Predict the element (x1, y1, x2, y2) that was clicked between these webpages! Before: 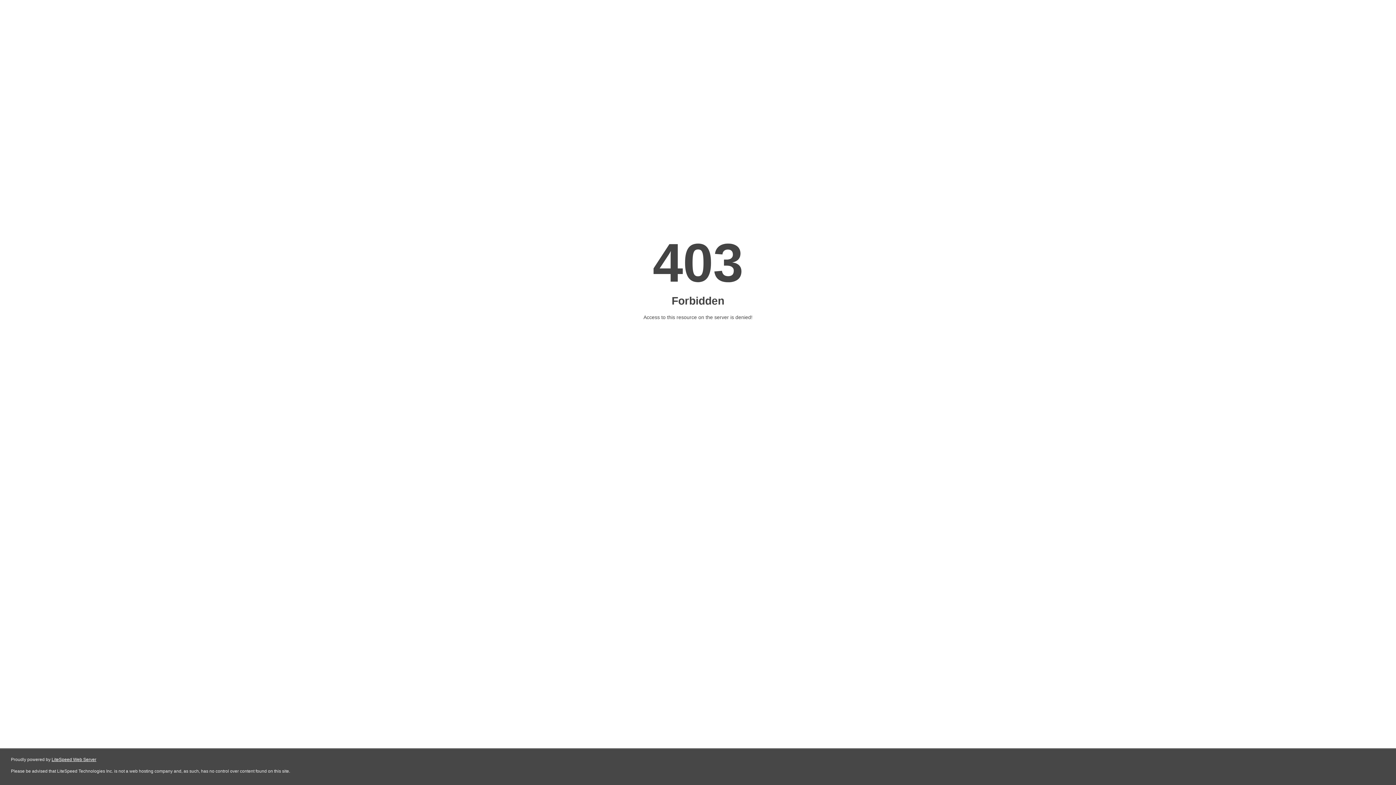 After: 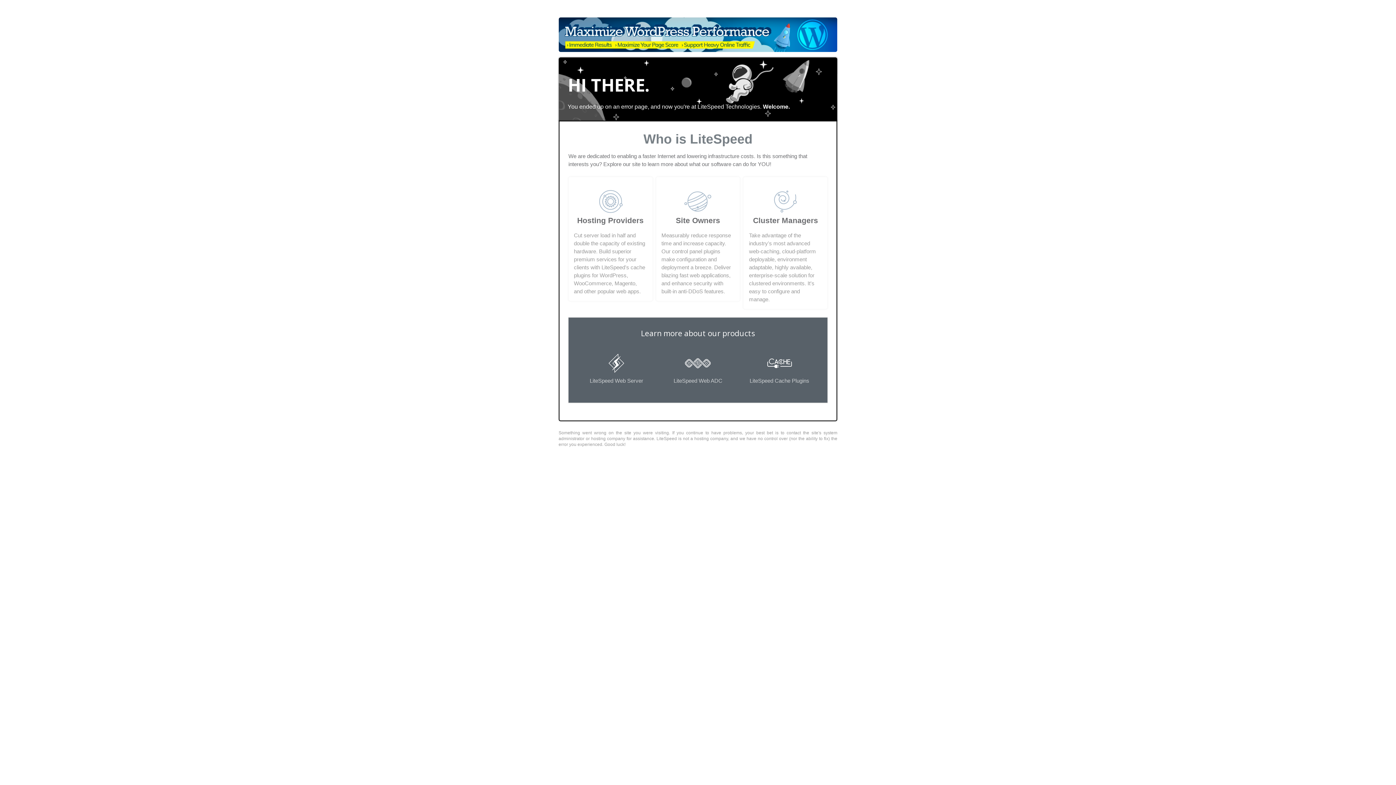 Action: bbox: (51, 757, 96, 762) label: LiteSpeed Web Server